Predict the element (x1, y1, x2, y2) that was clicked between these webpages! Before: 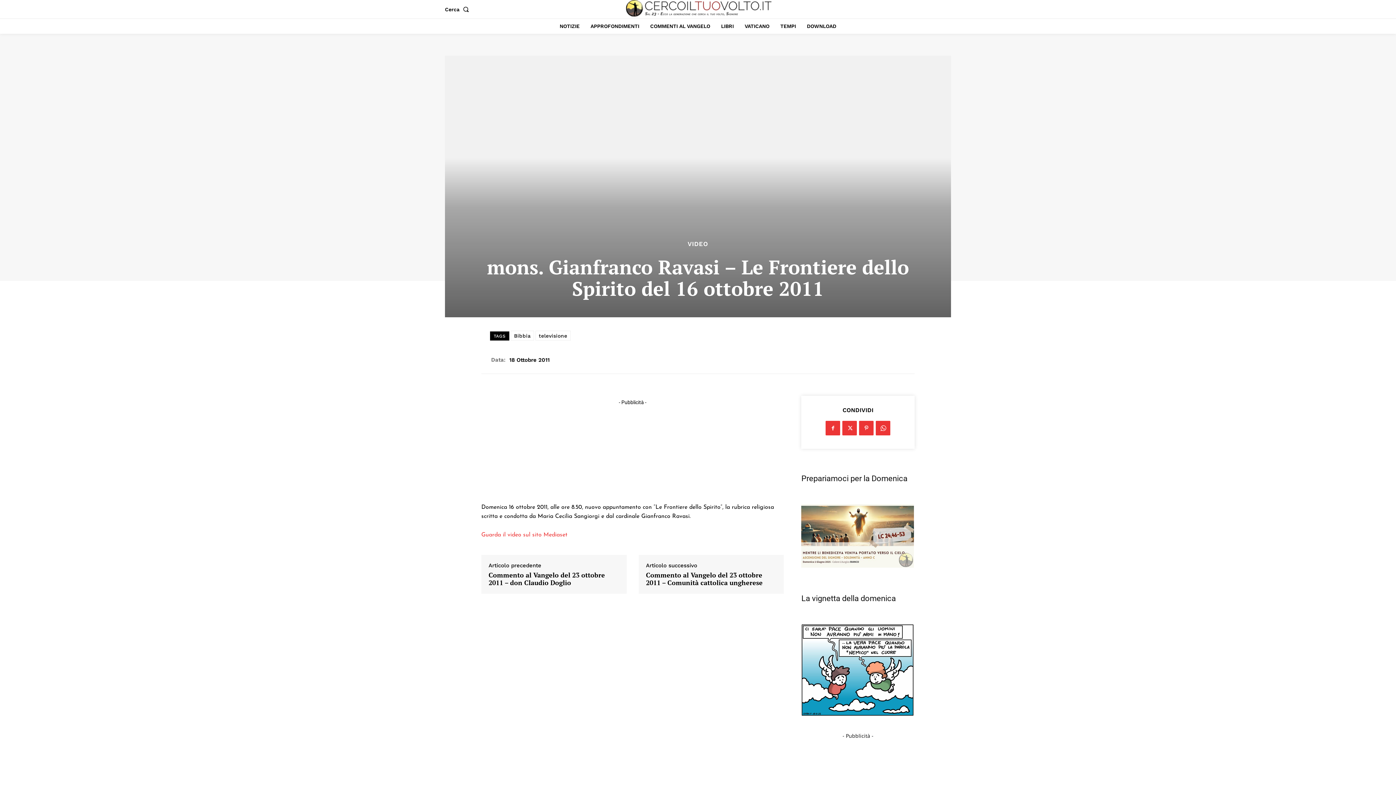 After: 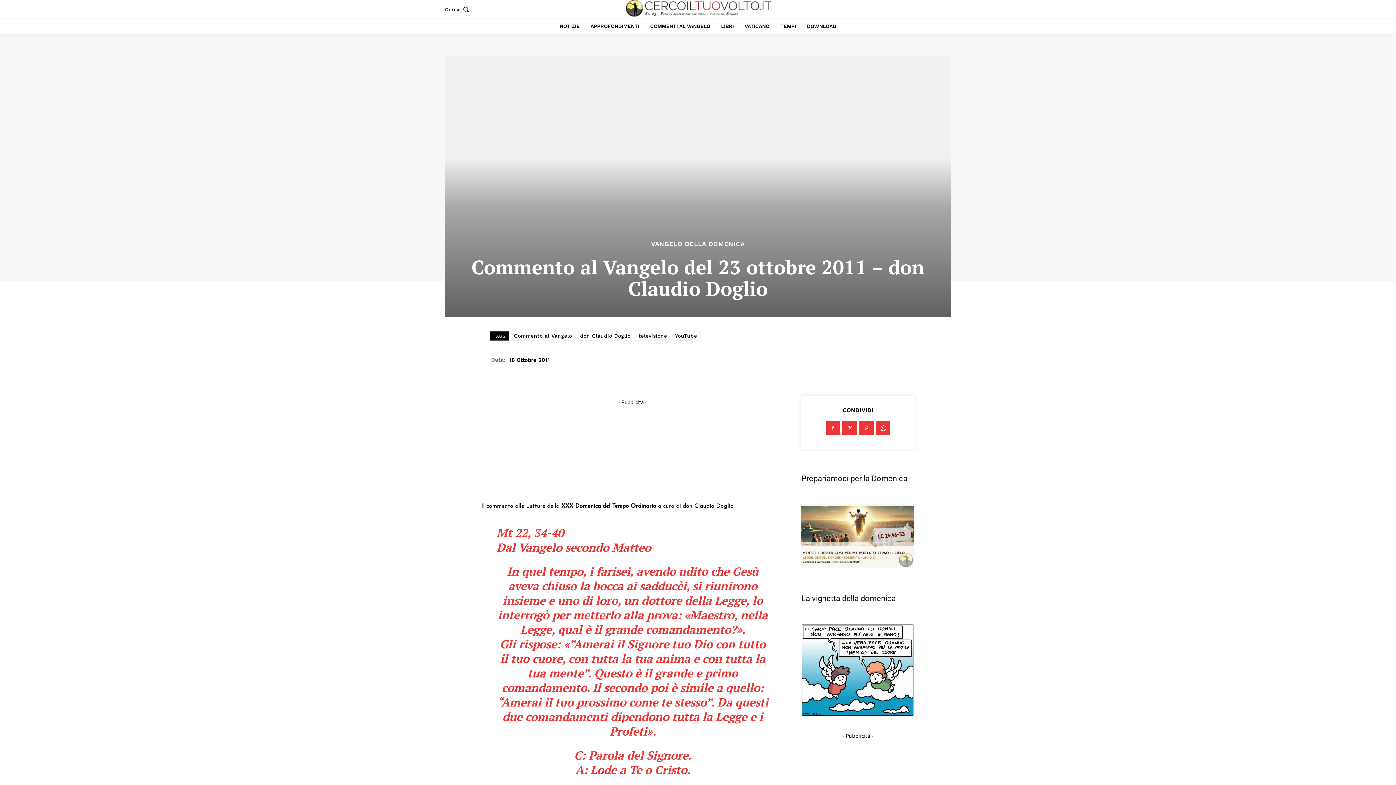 Action: bbox: (488, 571, 619, 587) label: Commento al Vangelo del 23 ottobre 2011 – don Claudio Doglio